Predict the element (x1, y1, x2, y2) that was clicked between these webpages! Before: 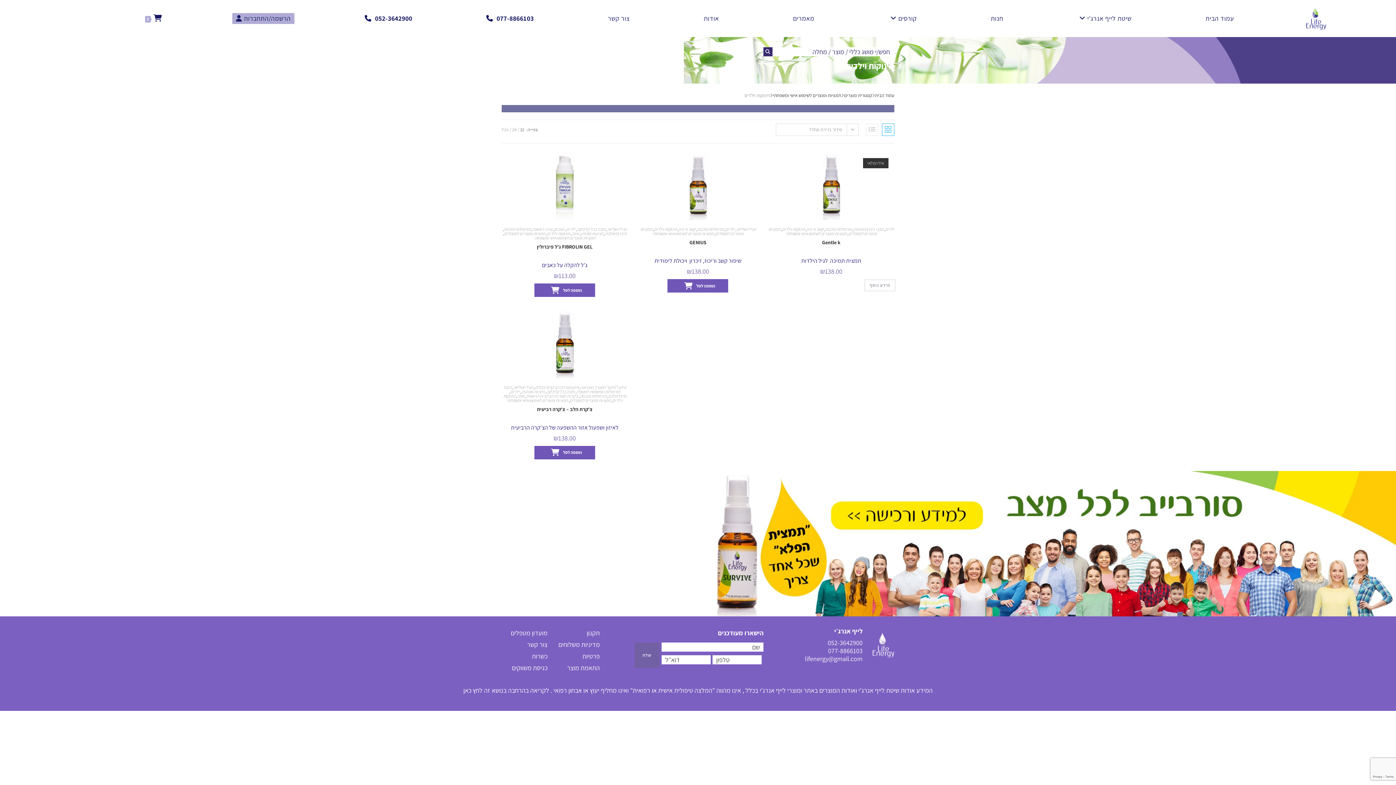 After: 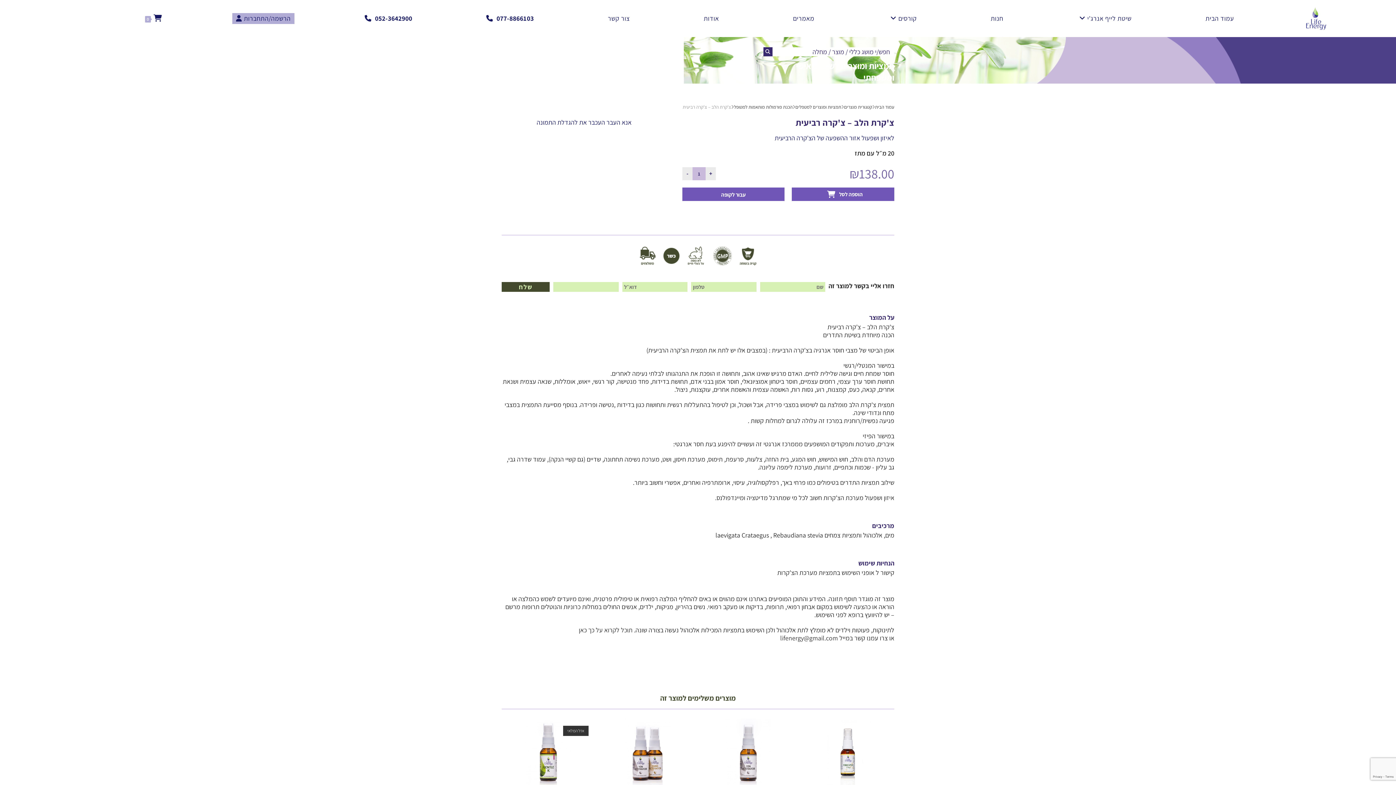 Action: bbox: (541, 338, 587, 346)